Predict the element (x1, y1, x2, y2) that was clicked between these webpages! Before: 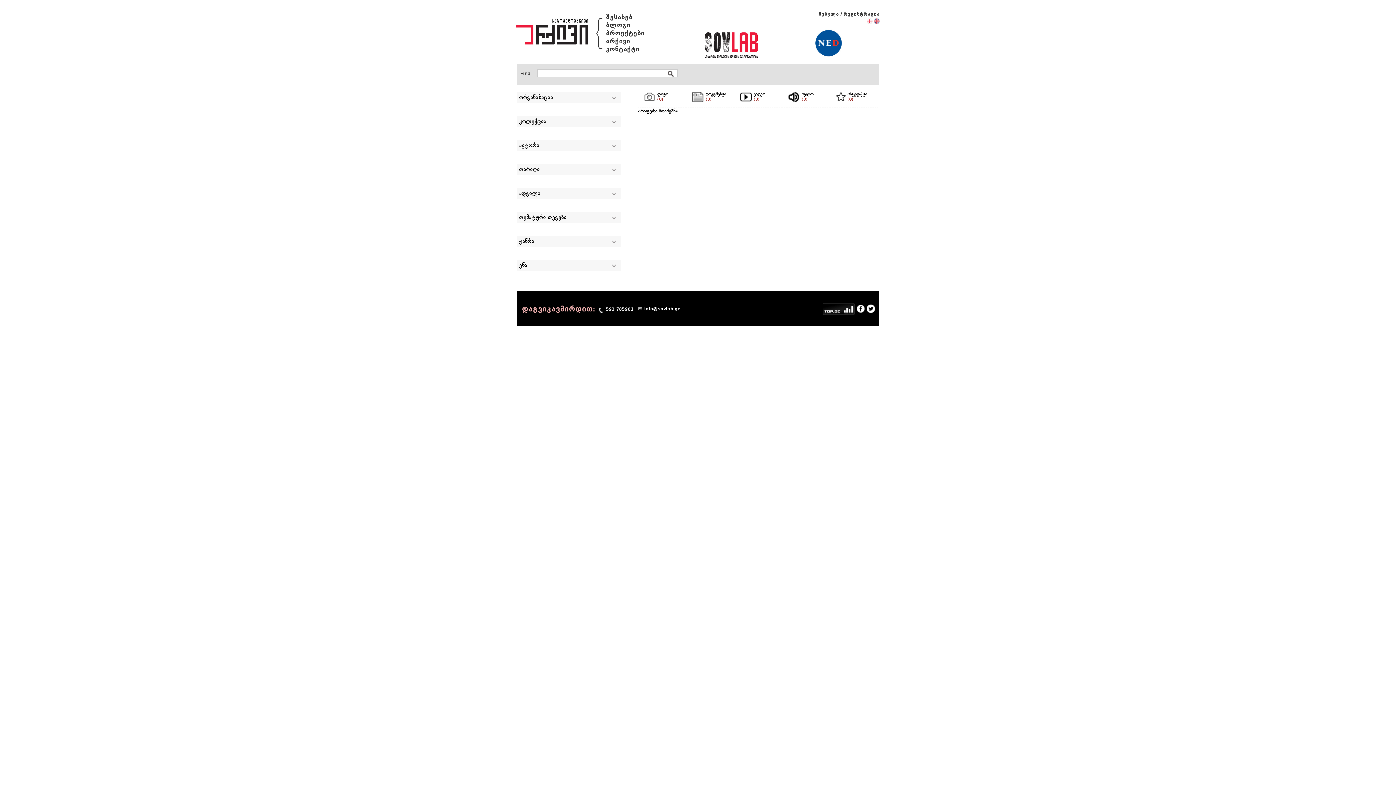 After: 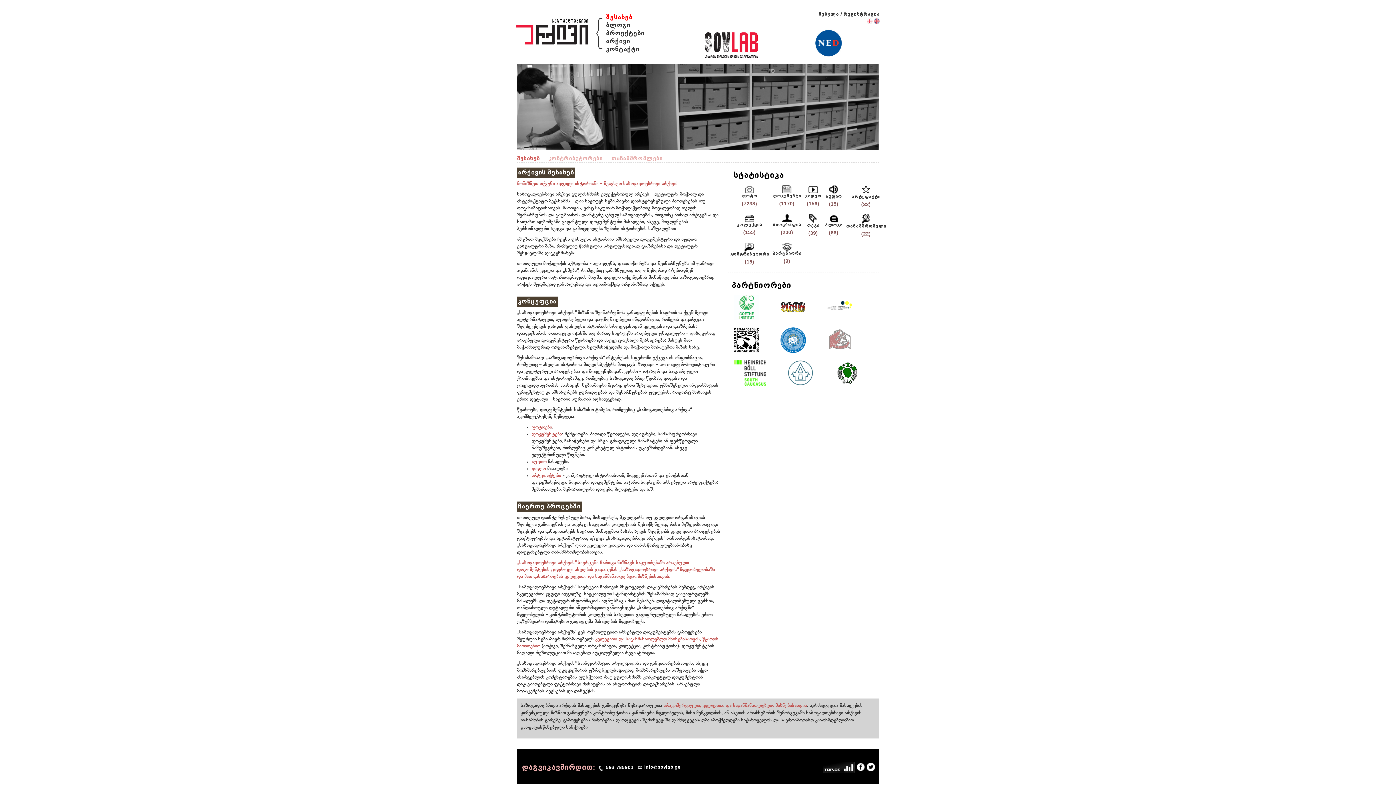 Action: bbox: (606, 13, 632, 20) label: შესახებ